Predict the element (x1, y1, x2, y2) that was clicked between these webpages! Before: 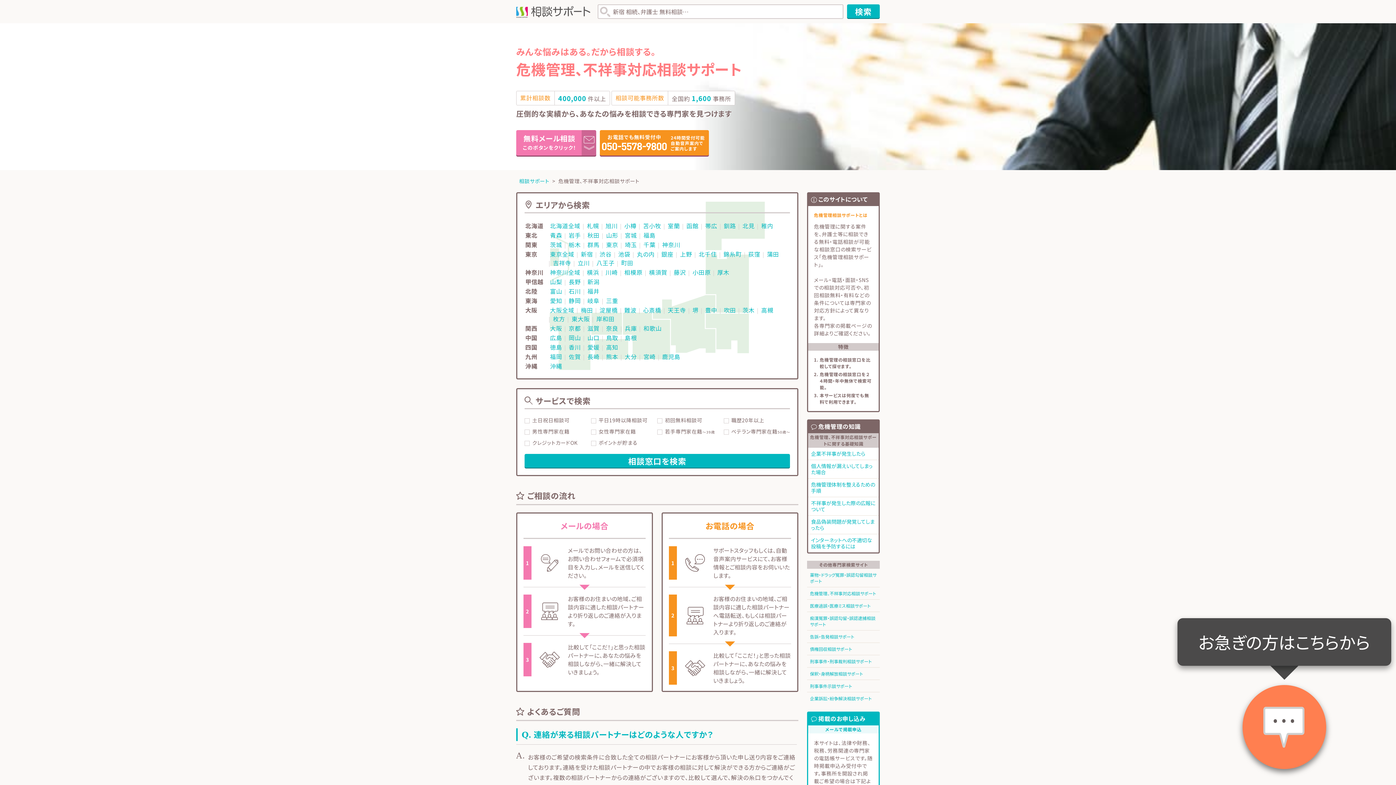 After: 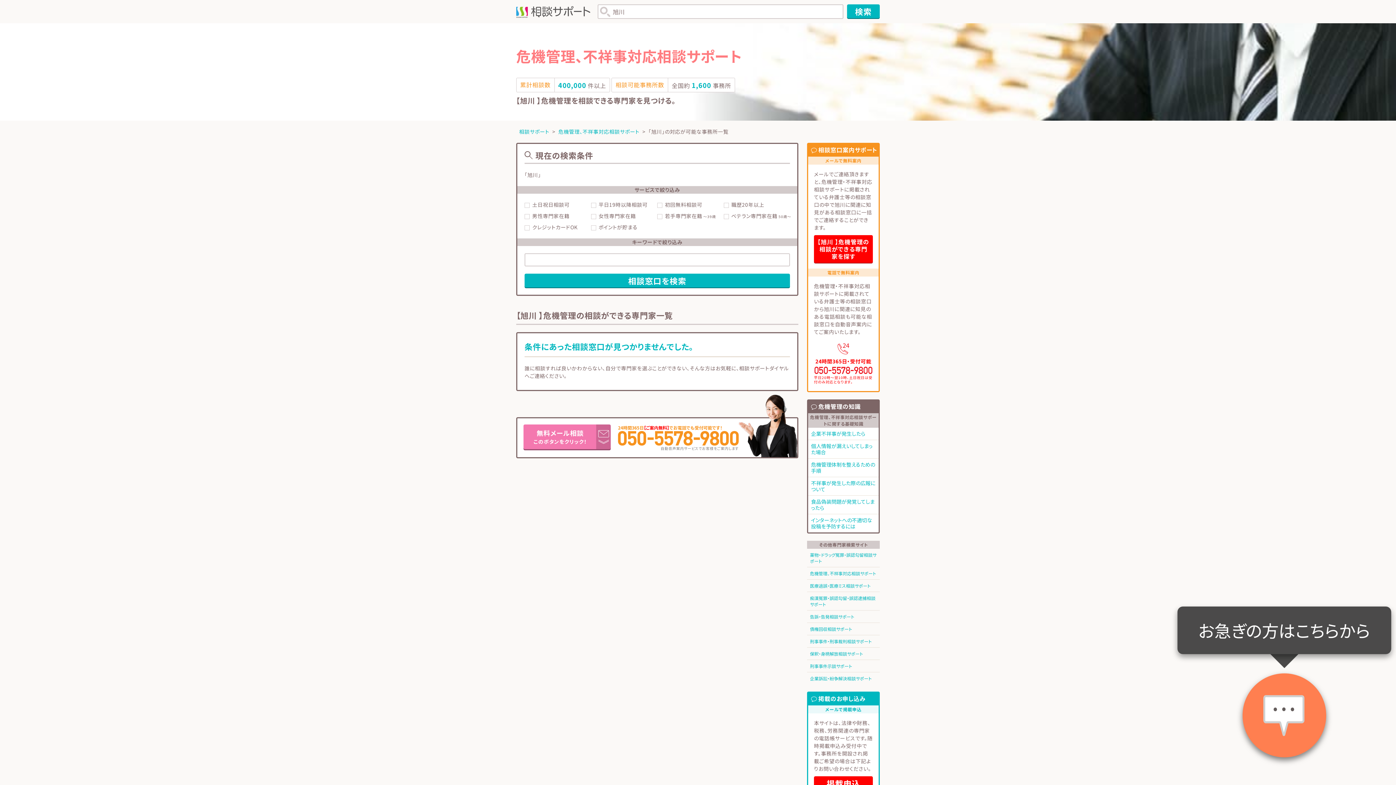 Action: label: 旭川 bbox: (603, 221, 619, 230)